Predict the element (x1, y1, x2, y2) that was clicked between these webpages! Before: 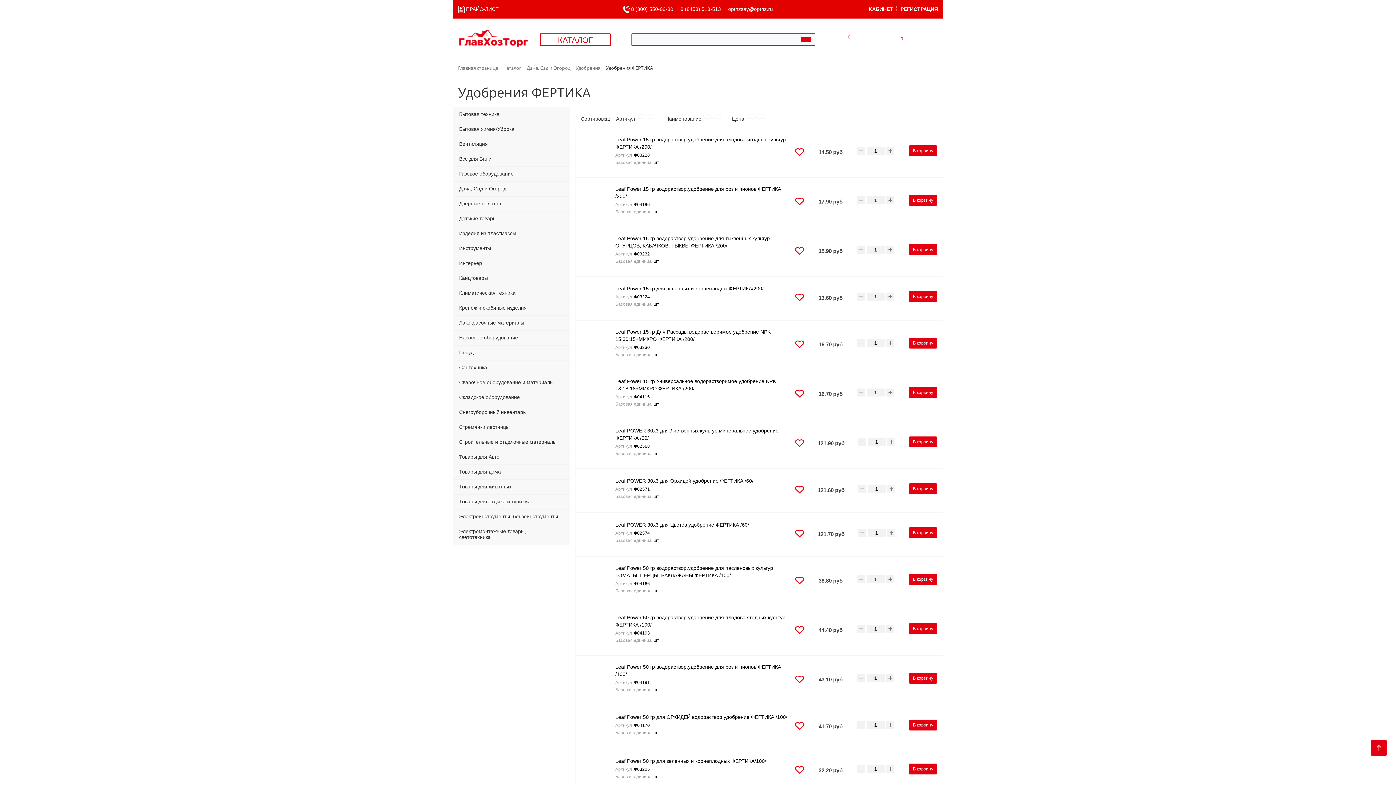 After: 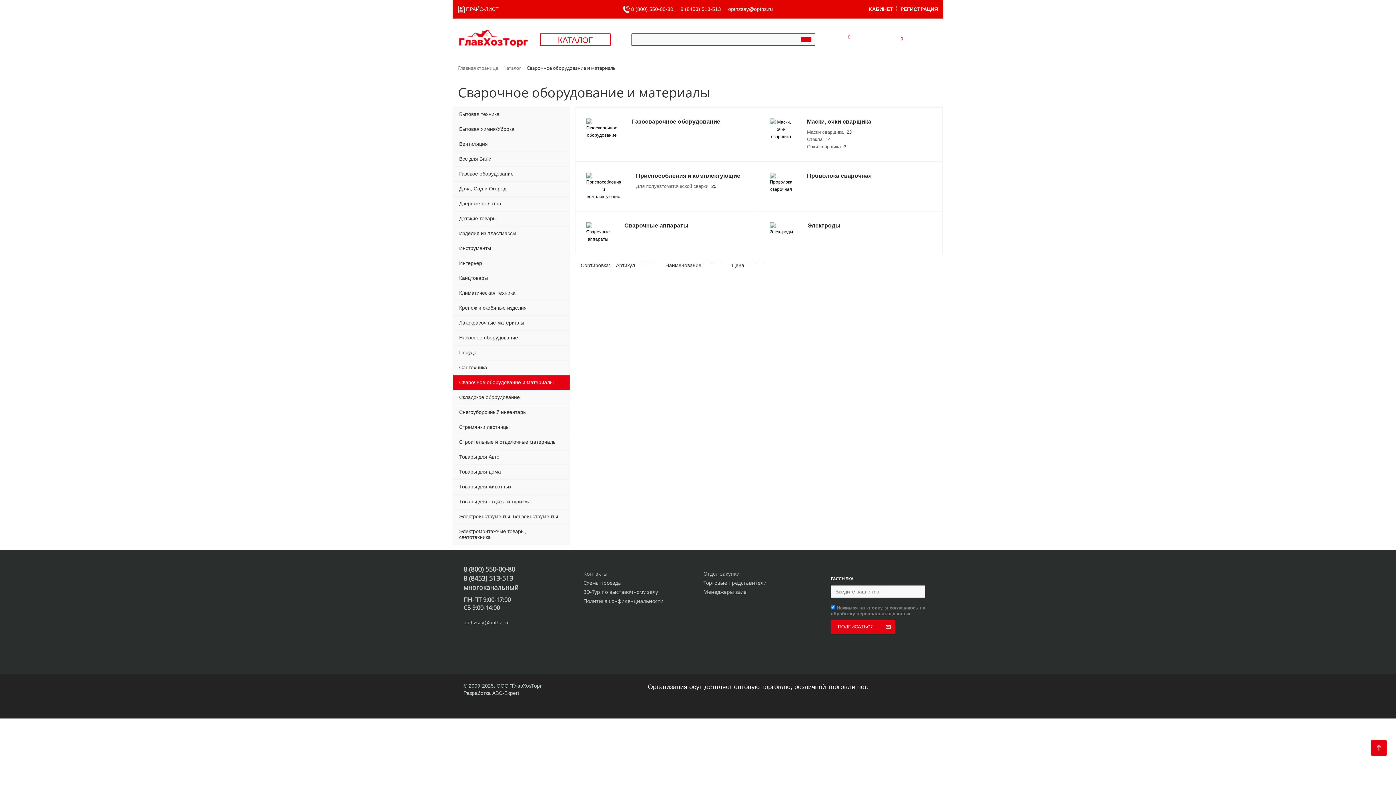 Action: bbox: (452, 375, 570, 390) label: Сварочное оборудование и материалы